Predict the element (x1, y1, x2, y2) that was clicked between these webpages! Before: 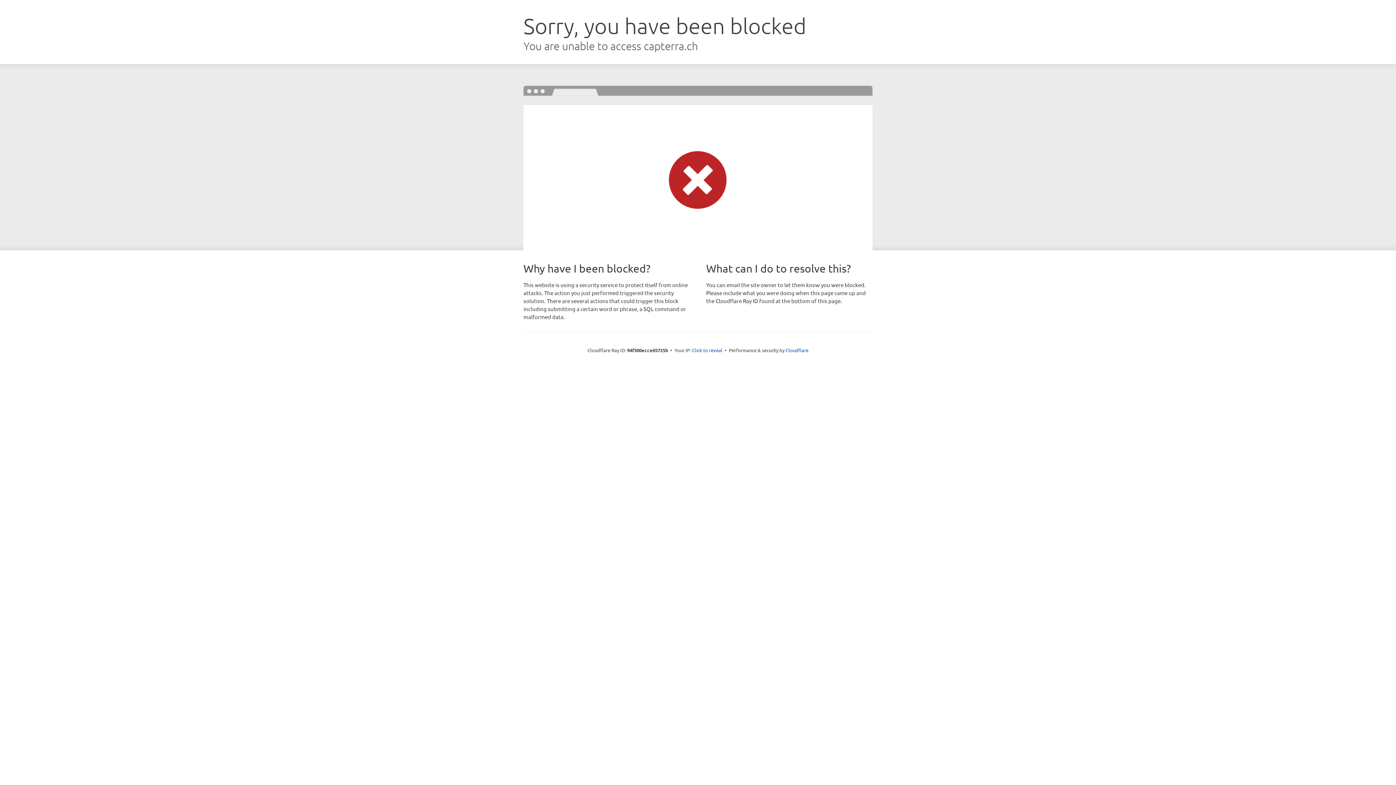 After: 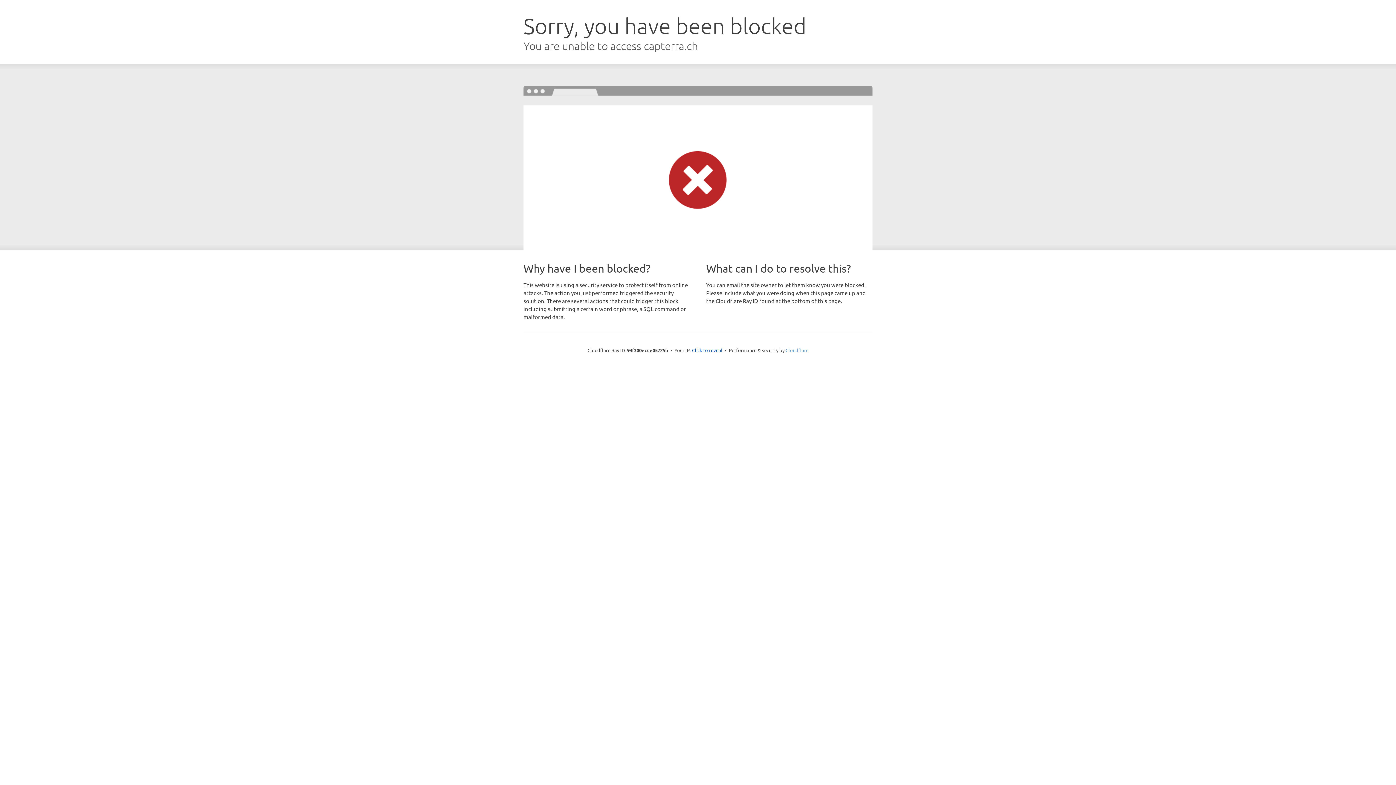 Action: bbox: (785, 347, 808, 353) label: Cloudflare